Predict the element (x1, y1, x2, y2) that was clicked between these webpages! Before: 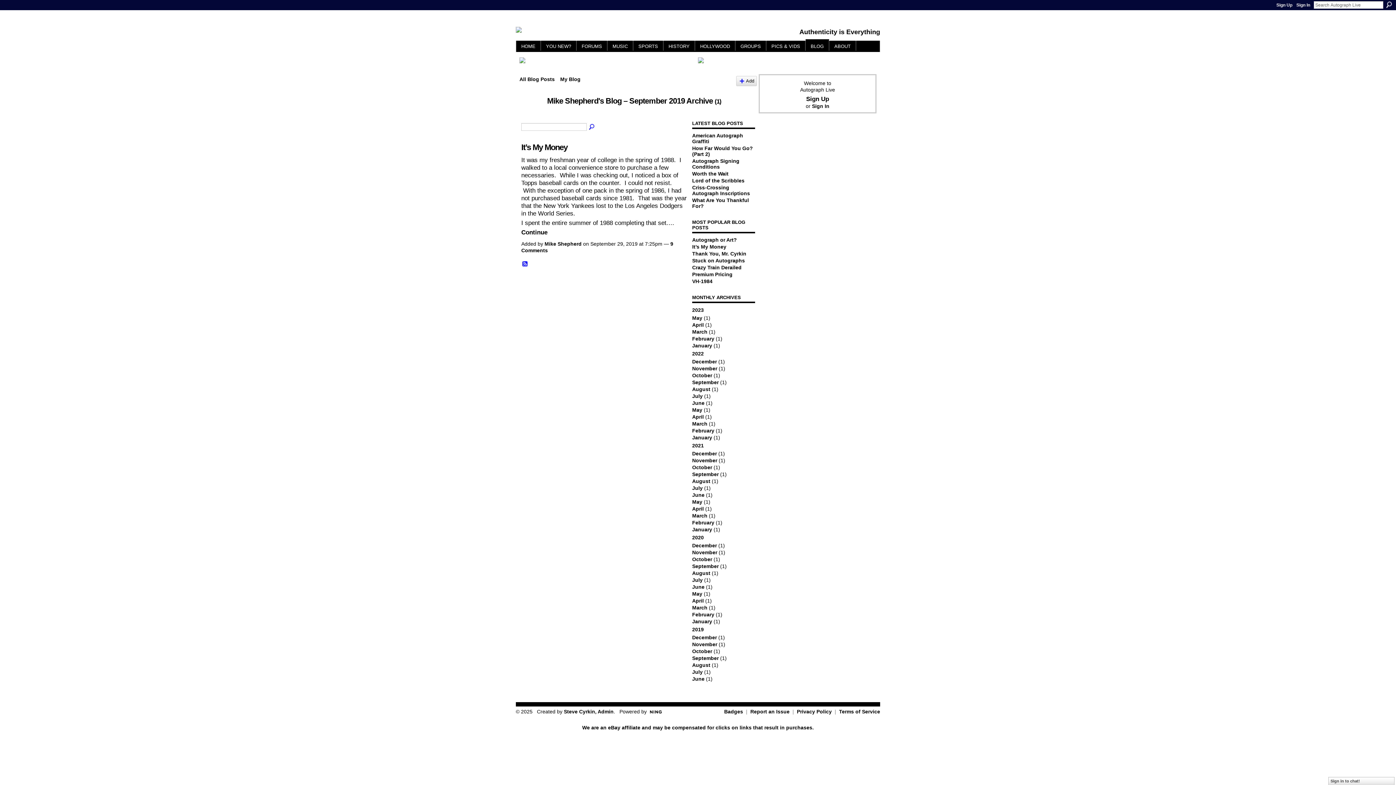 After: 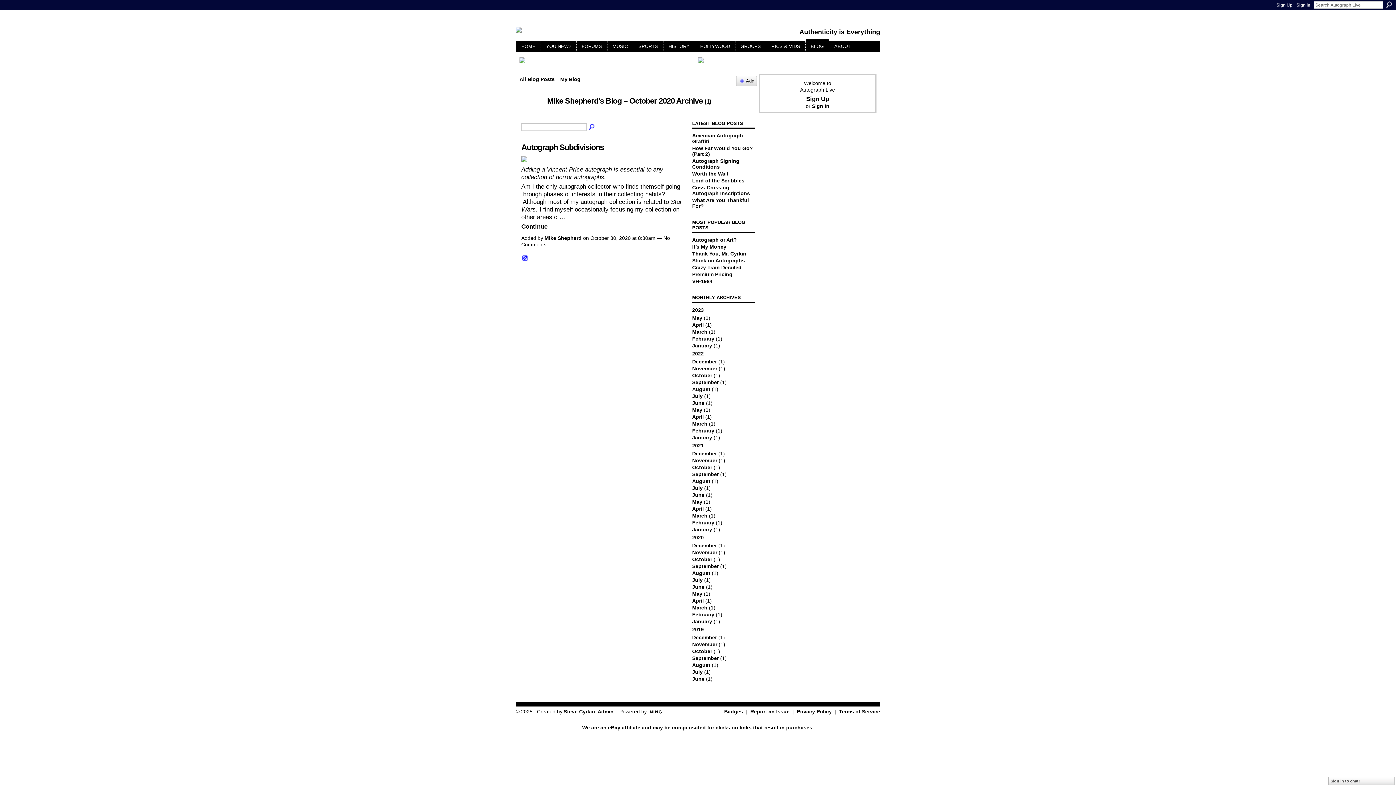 Action: label: October bbox: (692, 556, 712, 562)